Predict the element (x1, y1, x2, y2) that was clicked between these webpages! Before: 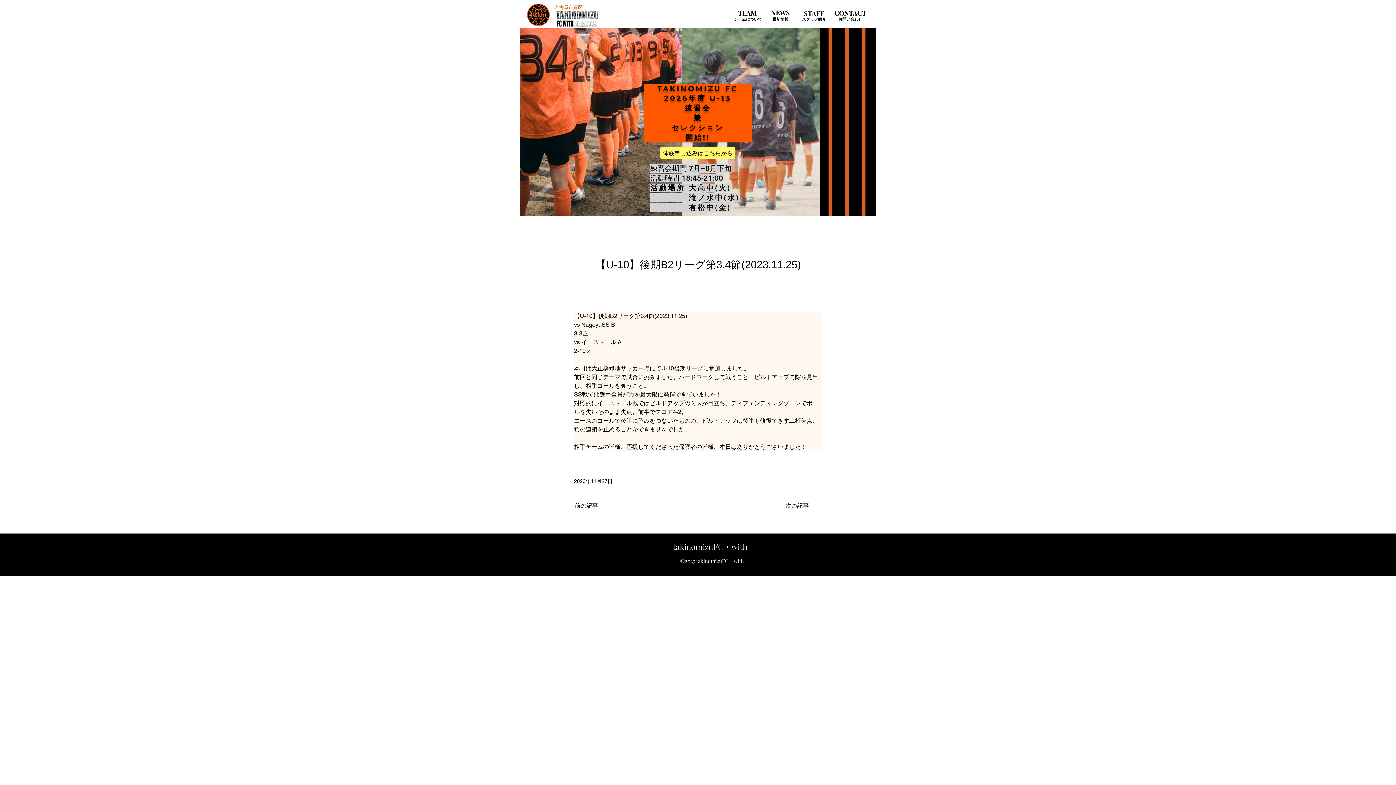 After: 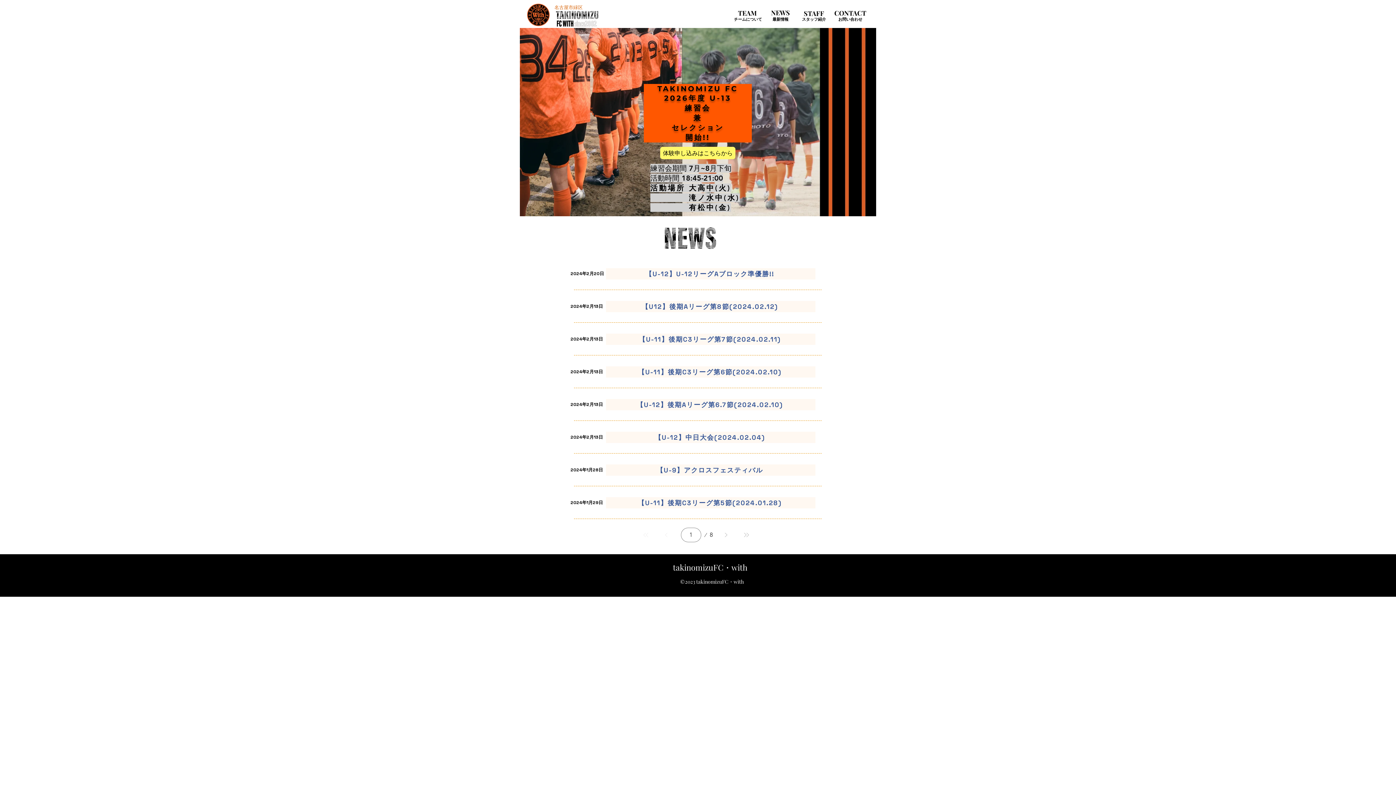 Action: bbox: (767, 2, 795, 22) label: NEWS